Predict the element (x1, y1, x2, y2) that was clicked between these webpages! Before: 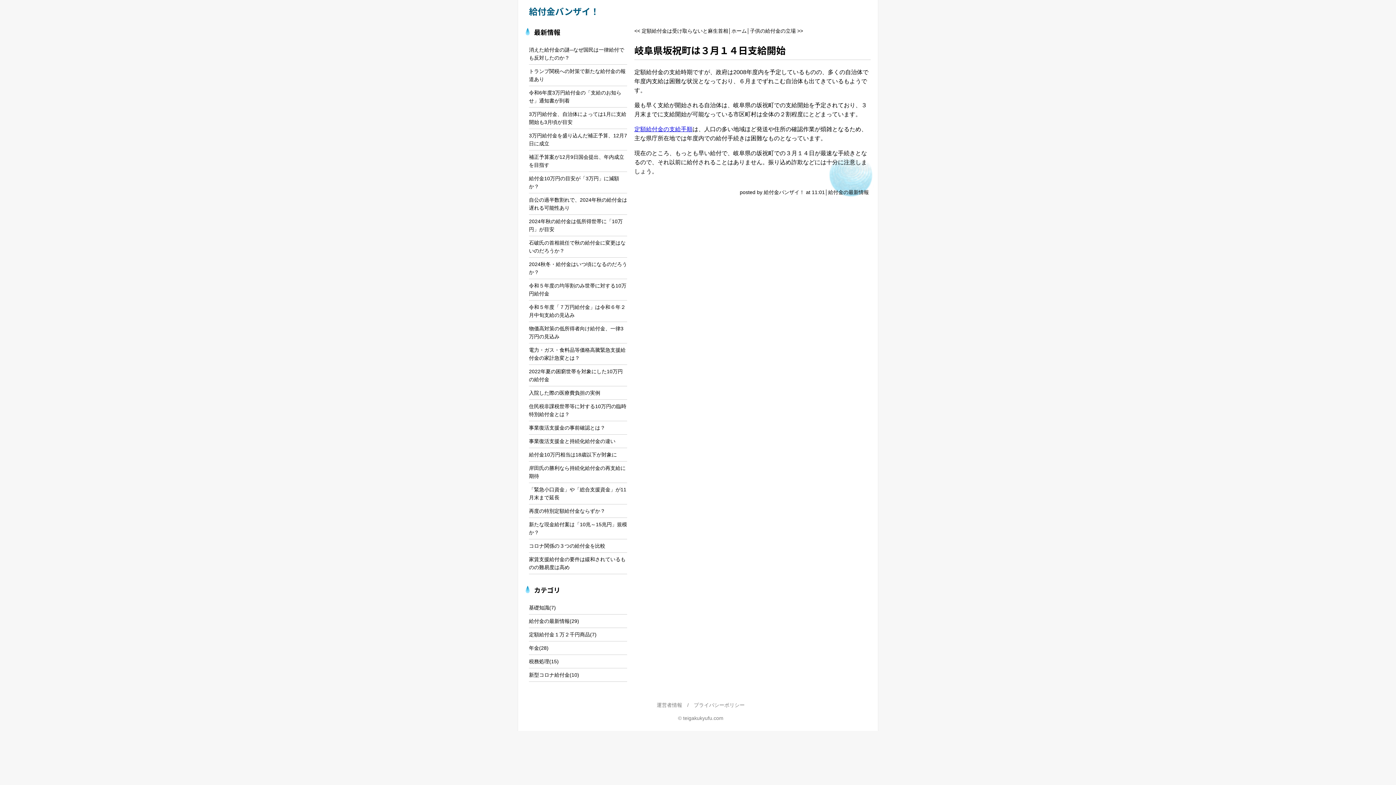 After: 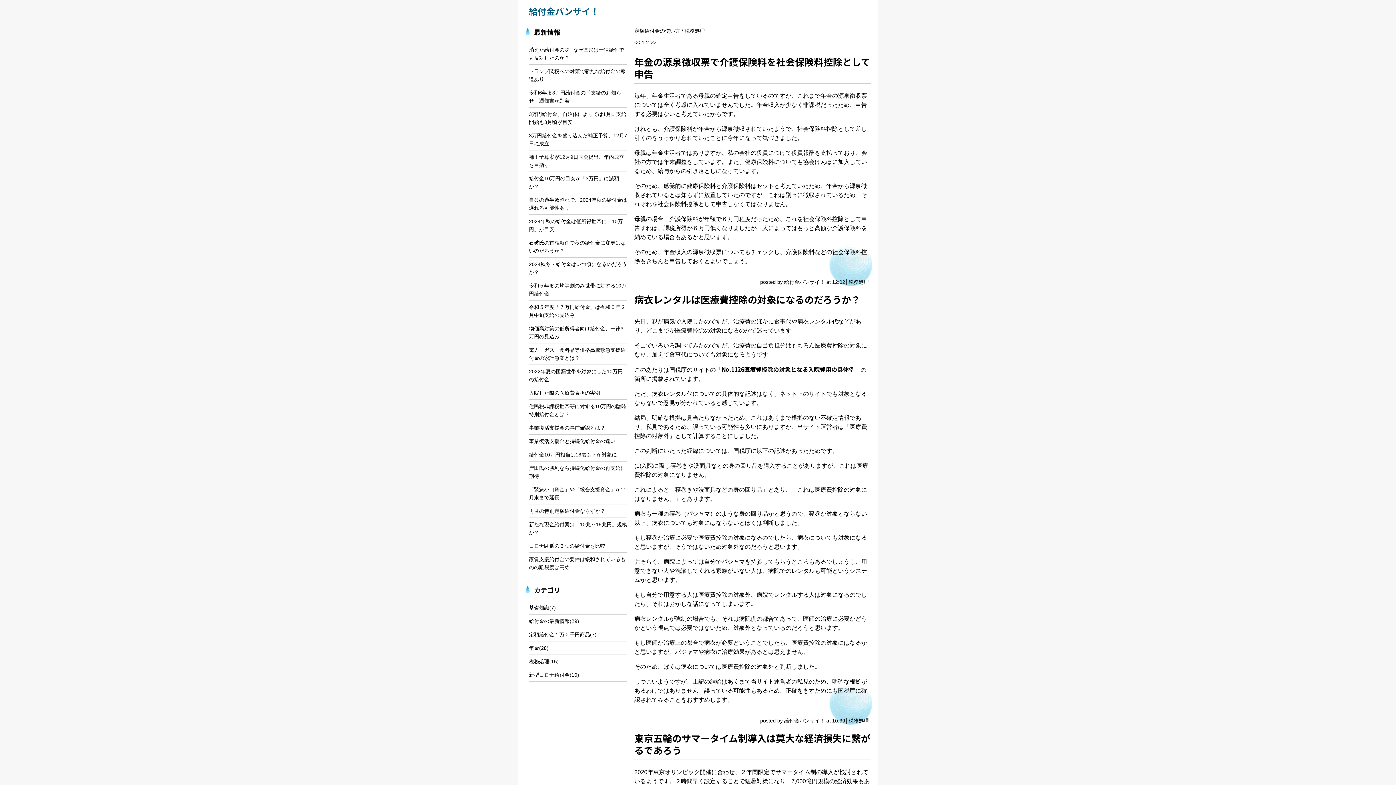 Action: bbox: (529, 658, 549, 664) label: 税務処理